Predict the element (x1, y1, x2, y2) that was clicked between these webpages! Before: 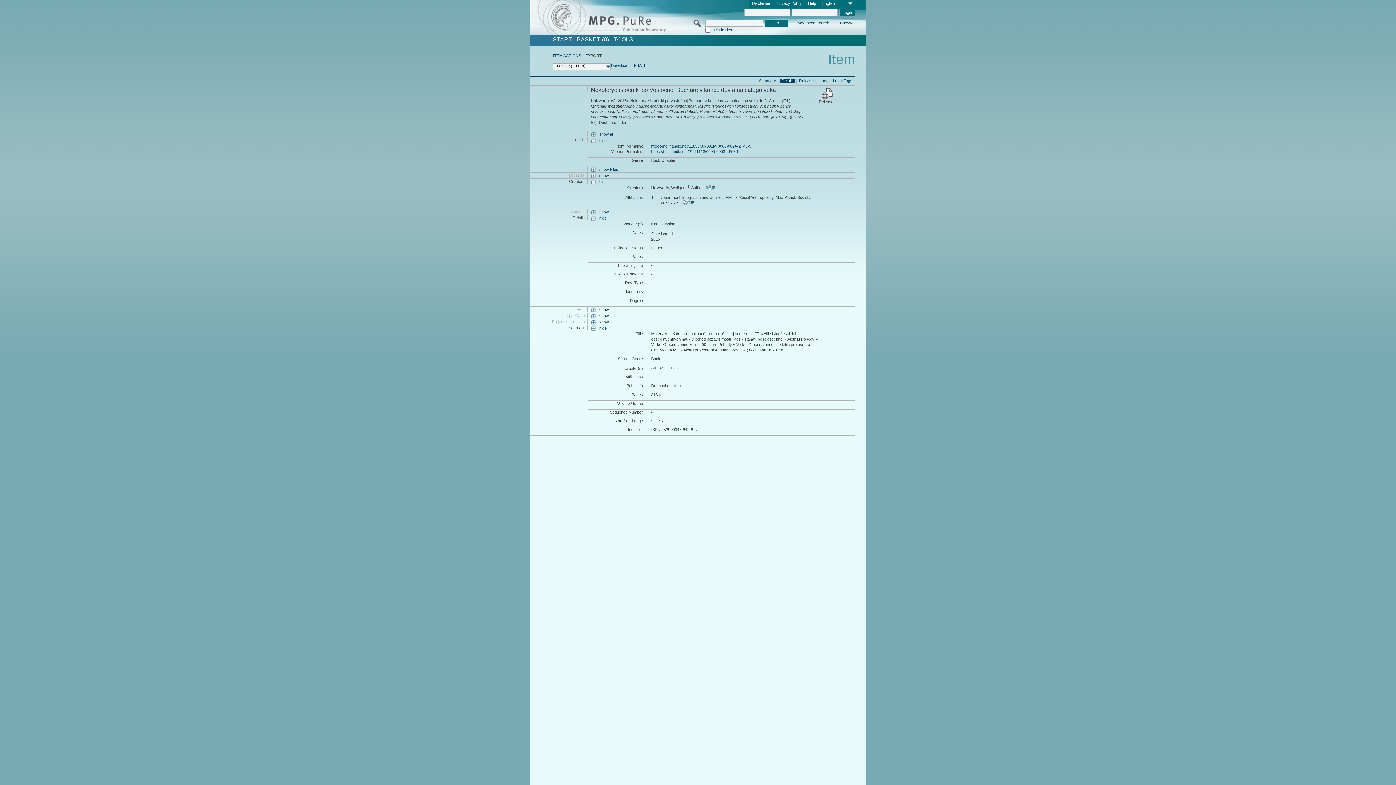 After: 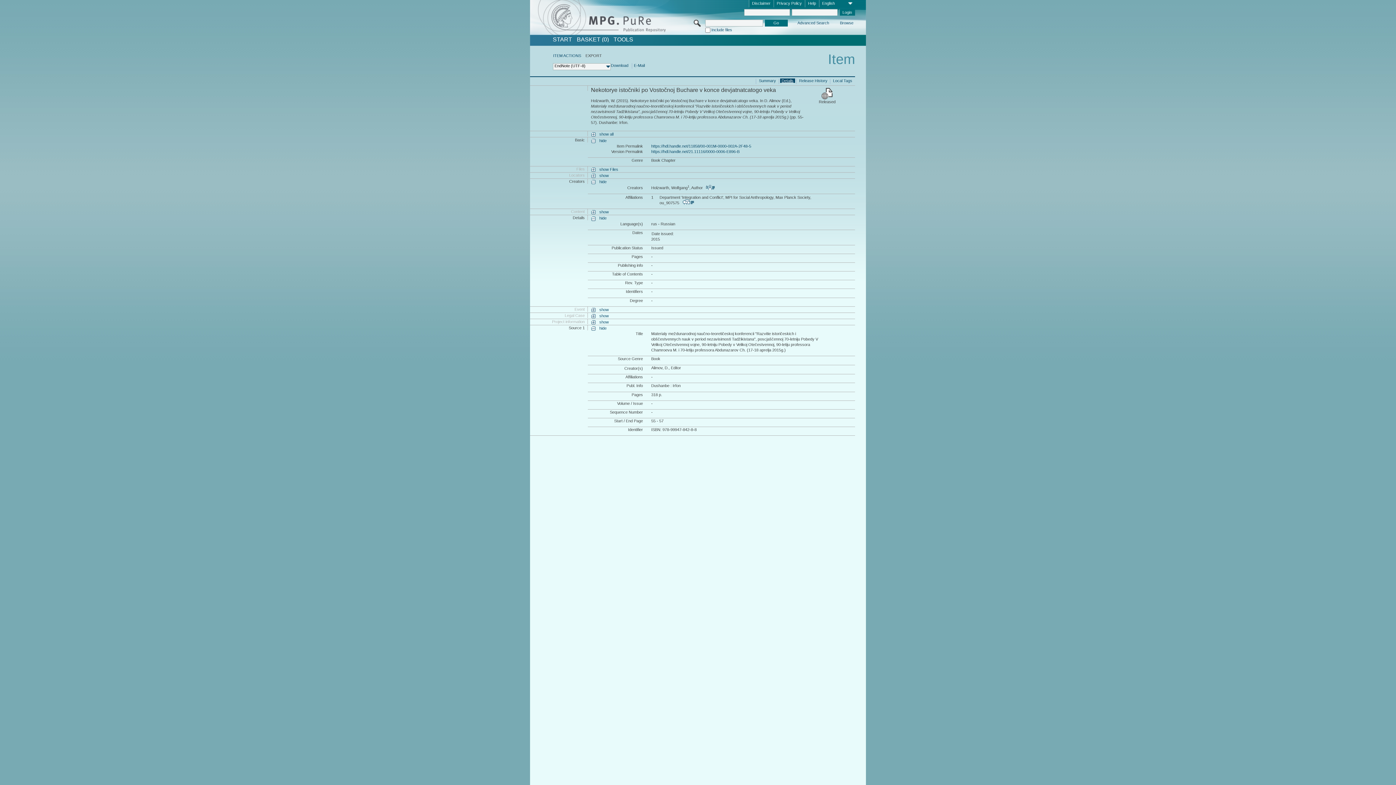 Action: label: Details bbox: (780, 78, 795, 83)